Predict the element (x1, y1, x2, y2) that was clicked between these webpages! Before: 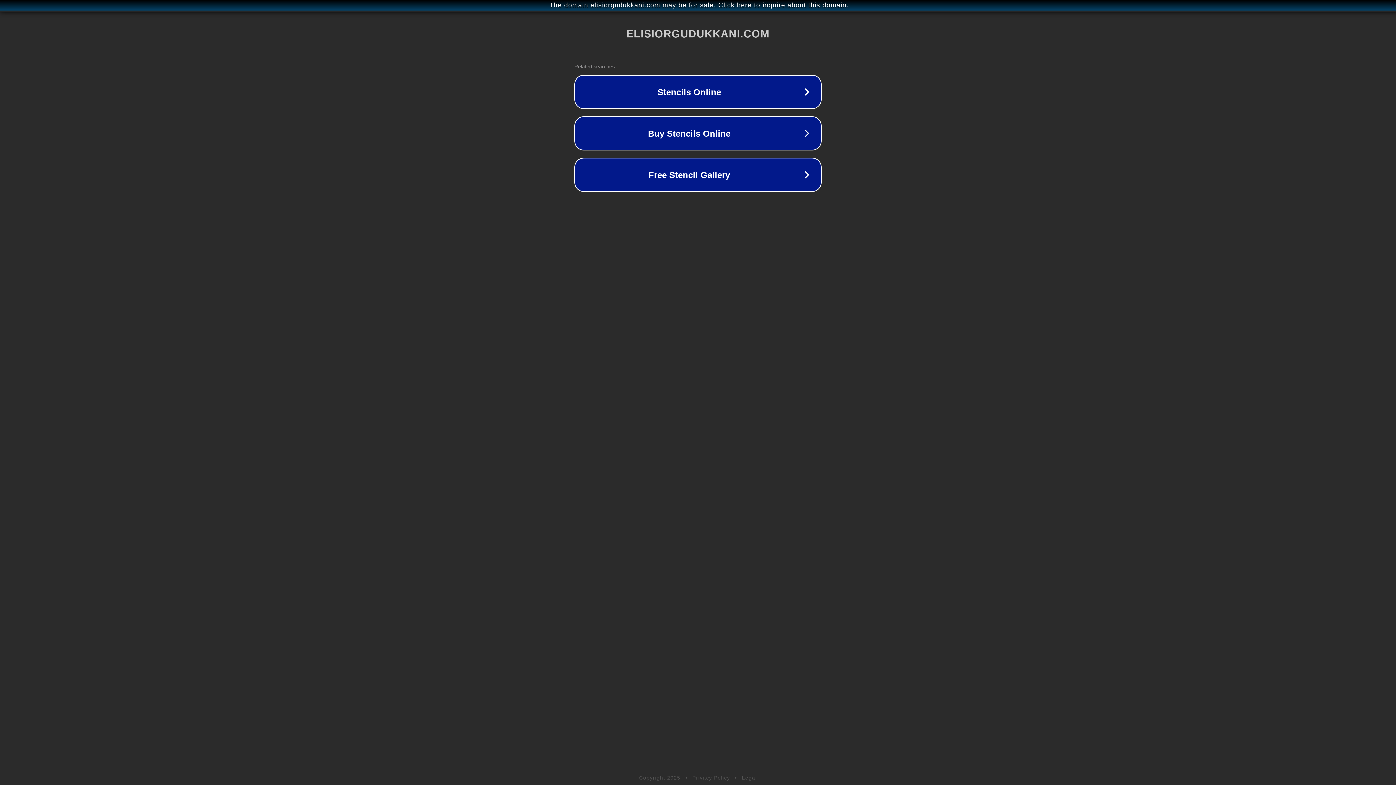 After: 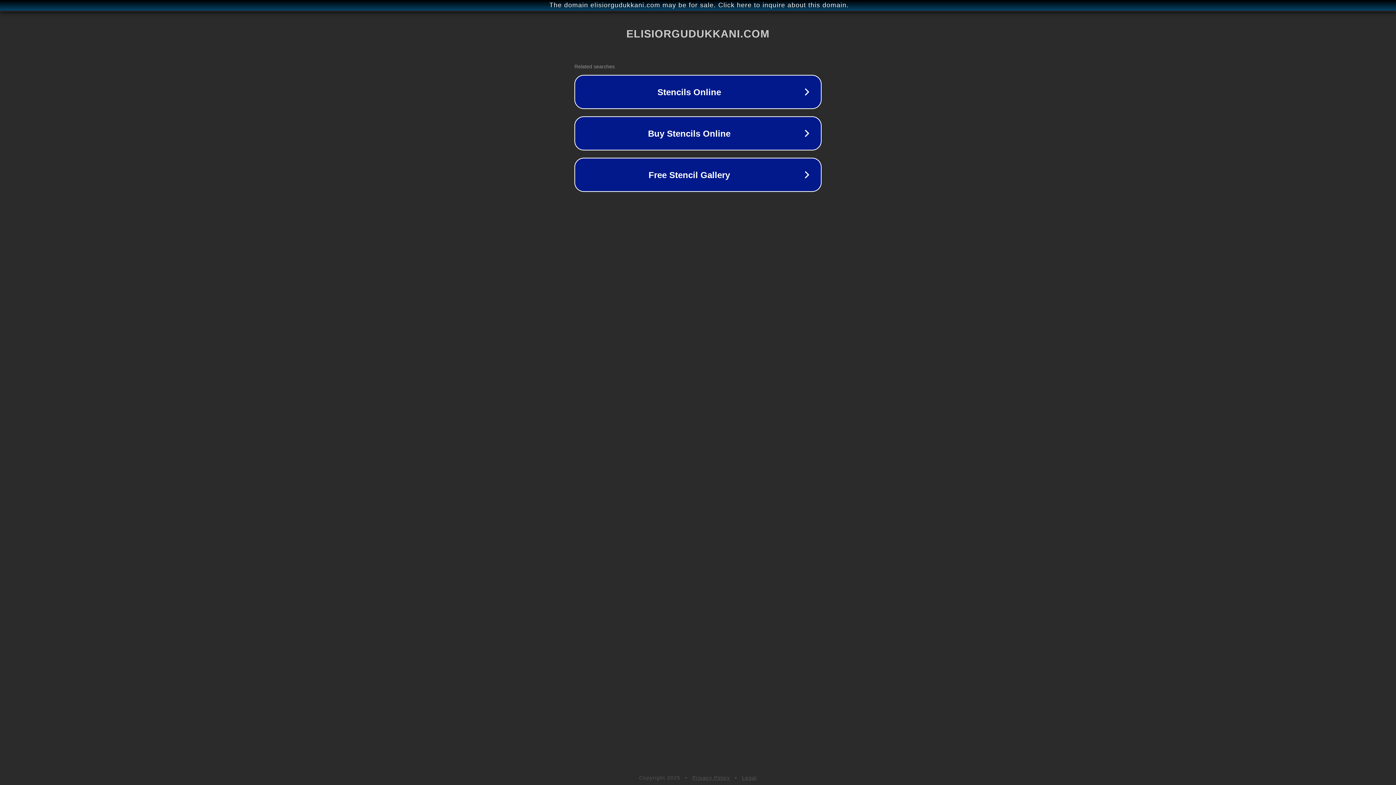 Action: bbox: (692, 775, 730, 781) label: Privacy Policy